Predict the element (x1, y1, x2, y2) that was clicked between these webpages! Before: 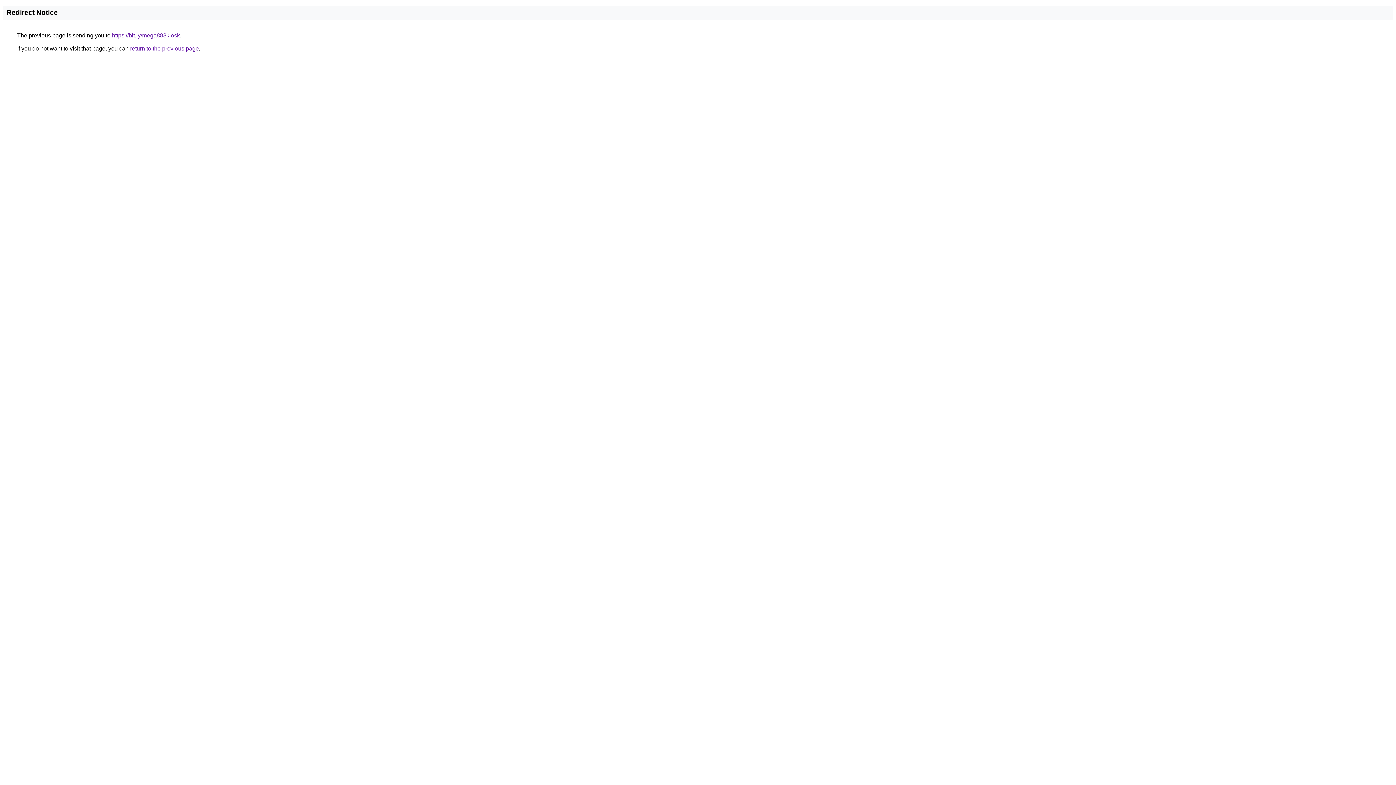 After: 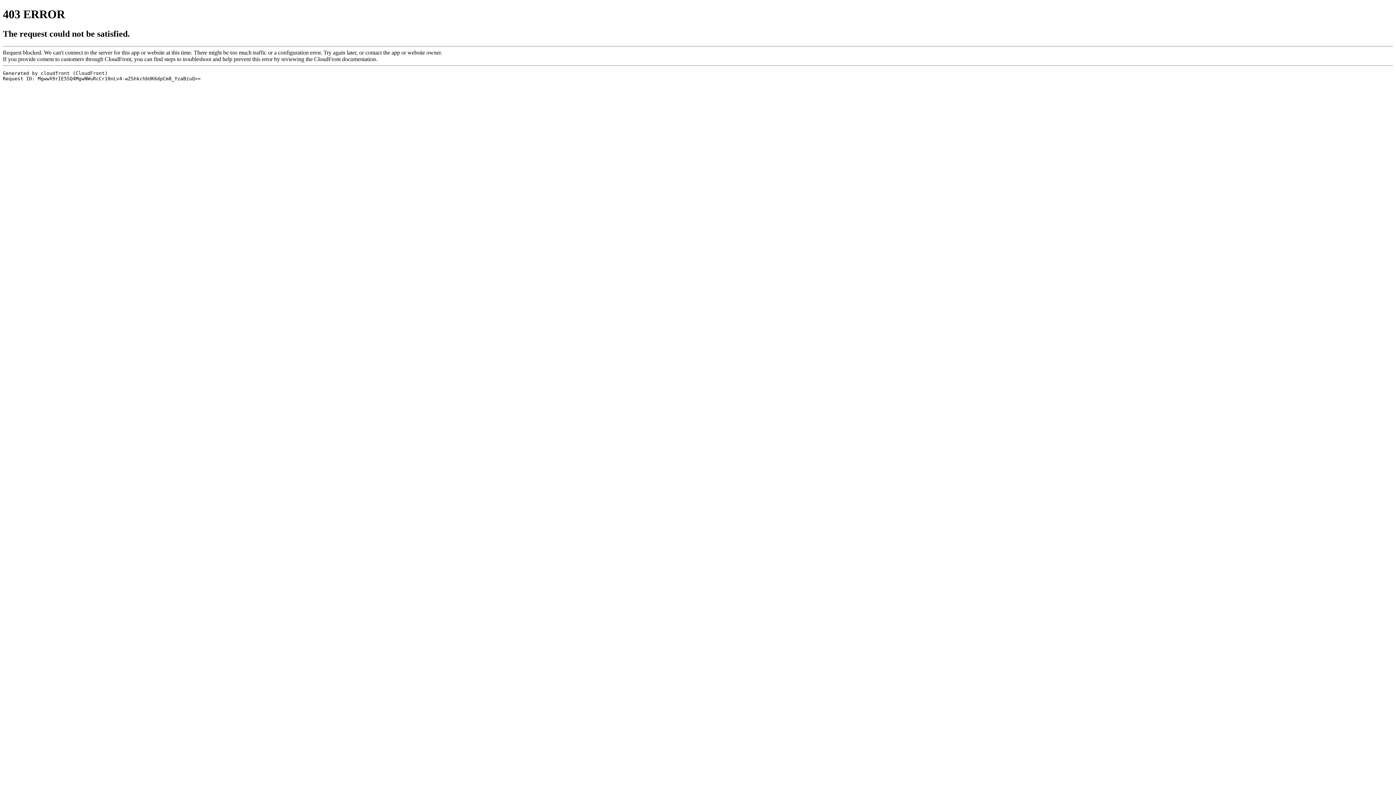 Action: label: https://bit.ly/mega888kiosk bbox: (112, 32, 180, 38)